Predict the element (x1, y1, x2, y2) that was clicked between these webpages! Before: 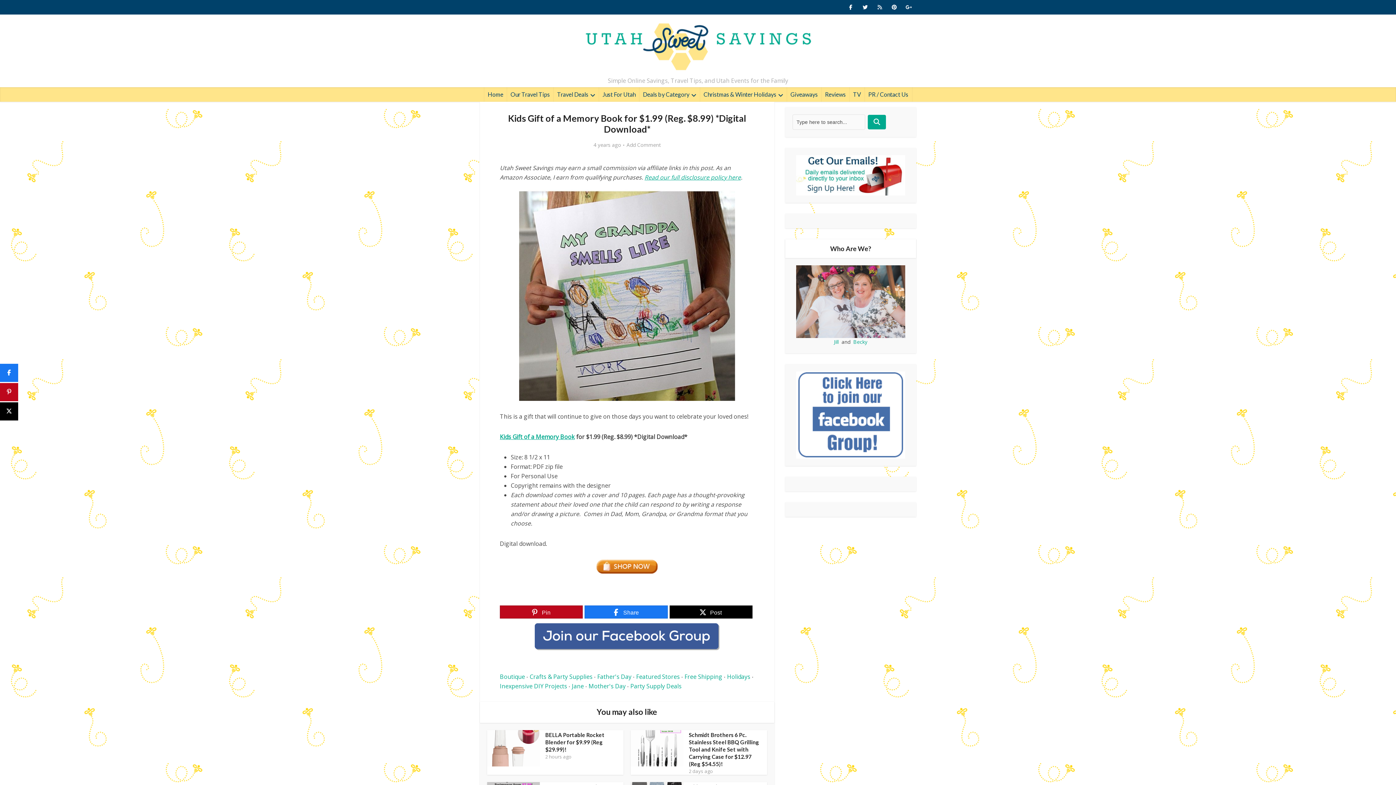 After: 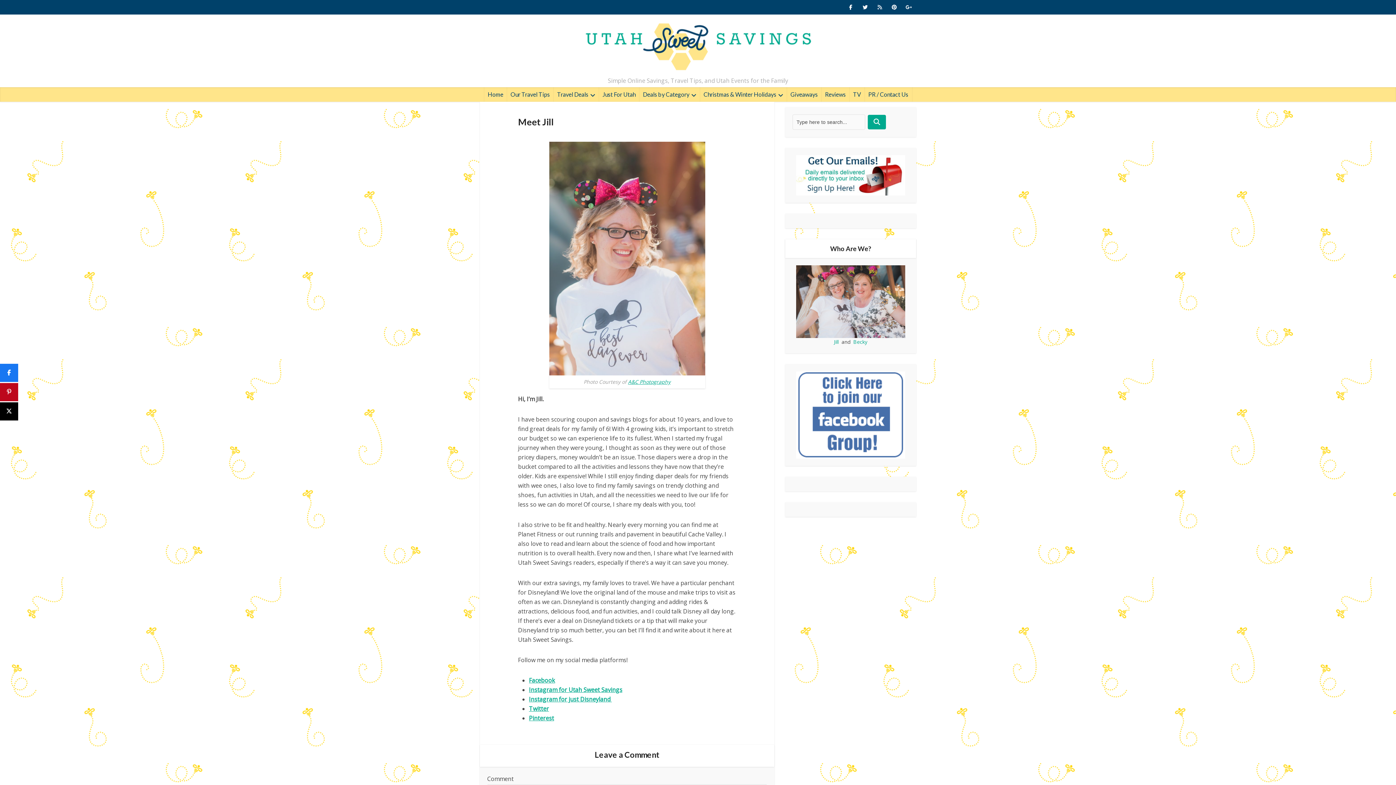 Action: label: Jill bbox: (834, 338, 838, 345)